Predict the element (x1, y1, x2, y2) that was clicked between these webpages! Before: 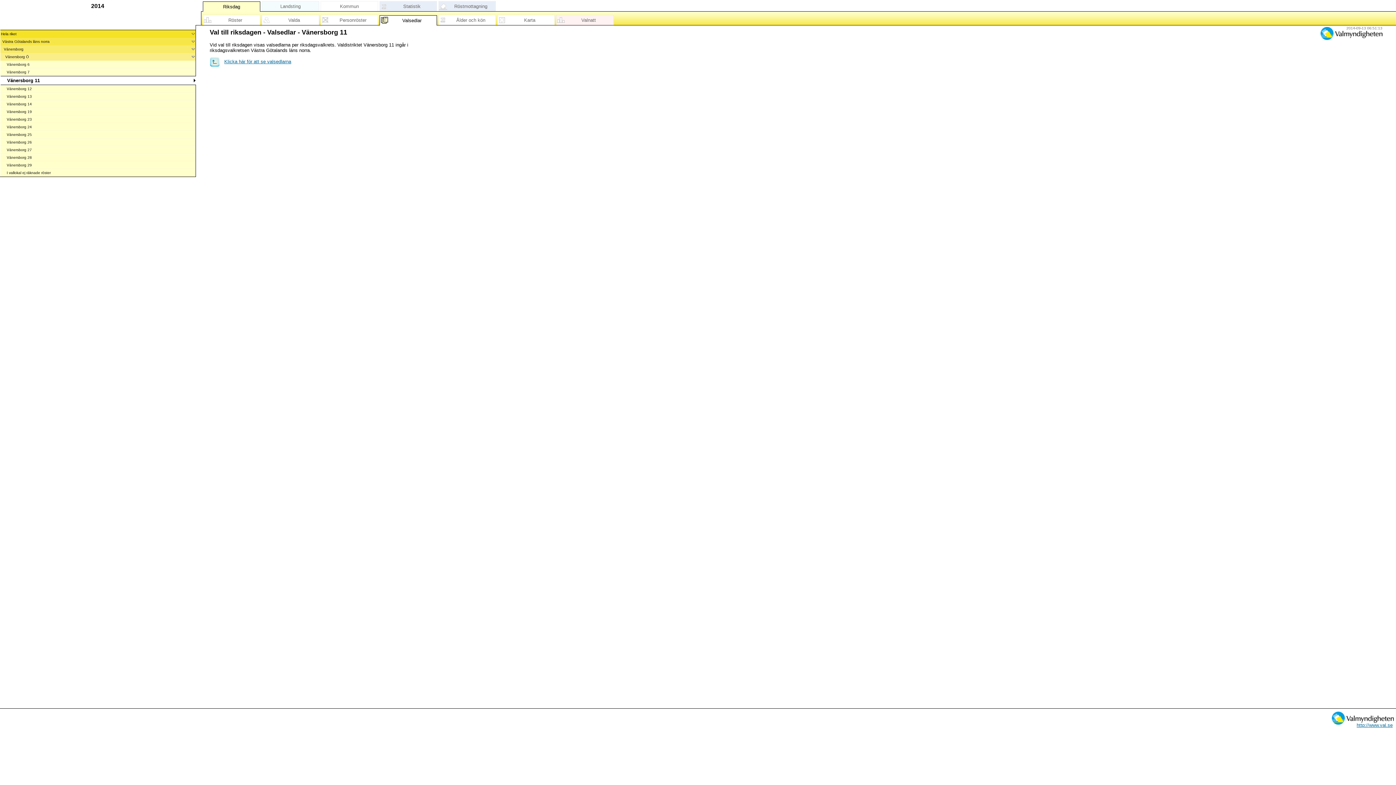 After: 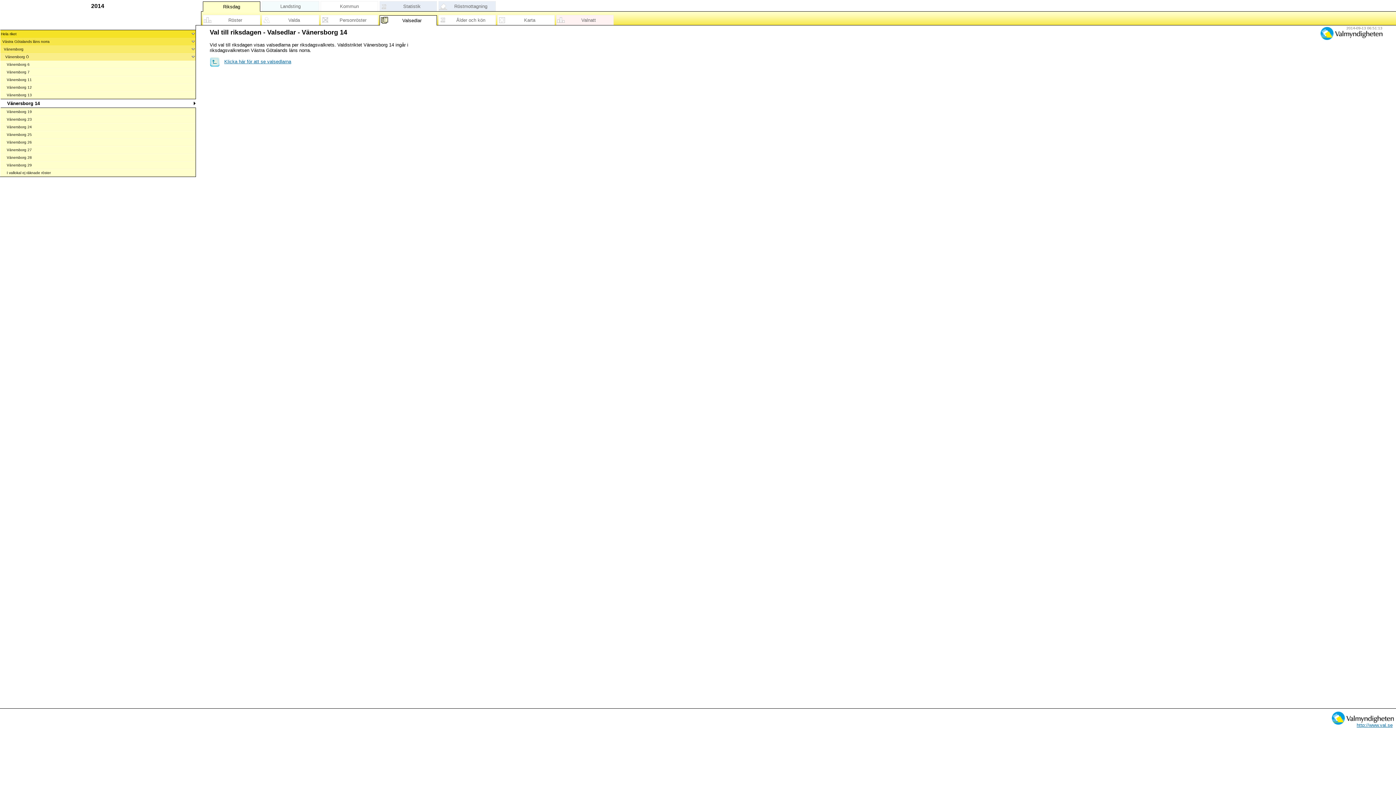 Action: label: Vänersborg 14 bbox: (0, 100, 195, 107)